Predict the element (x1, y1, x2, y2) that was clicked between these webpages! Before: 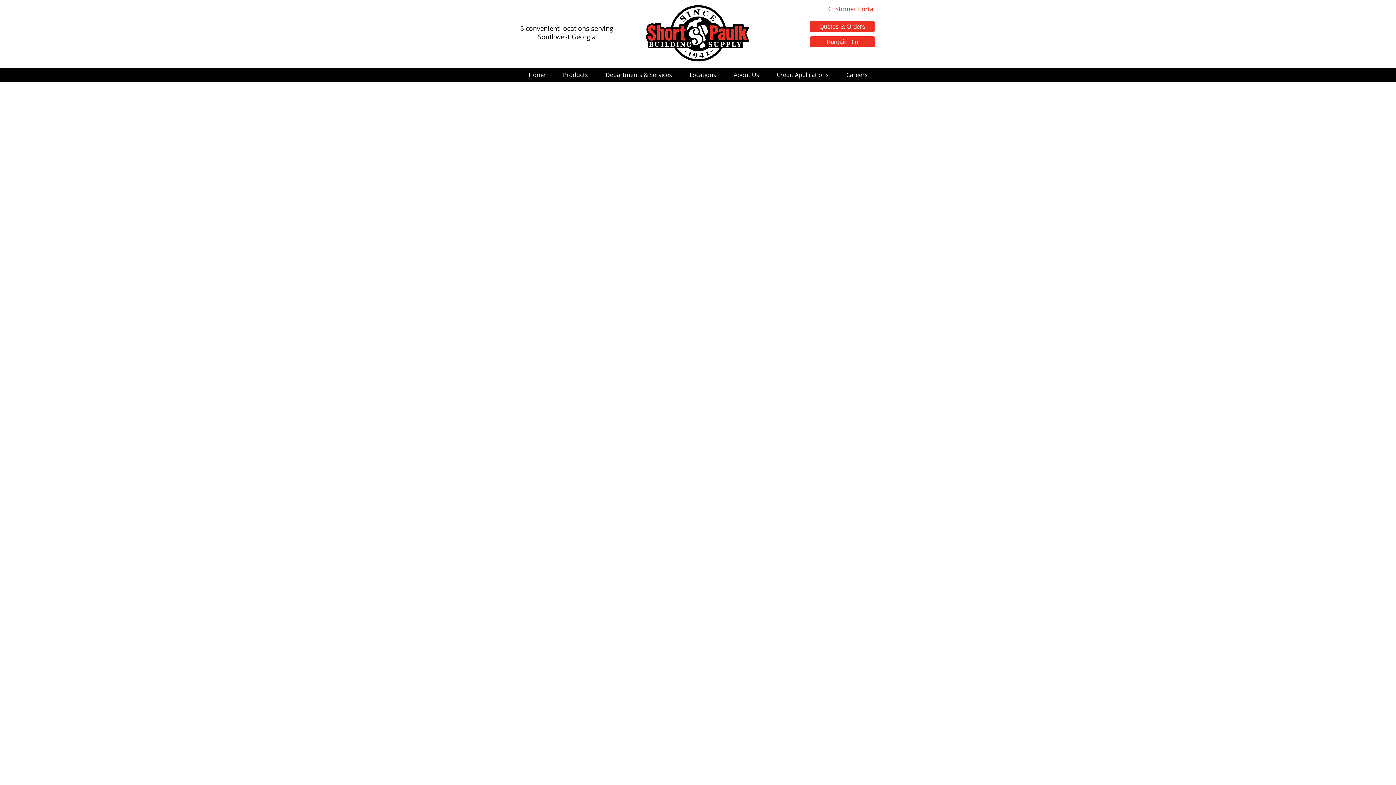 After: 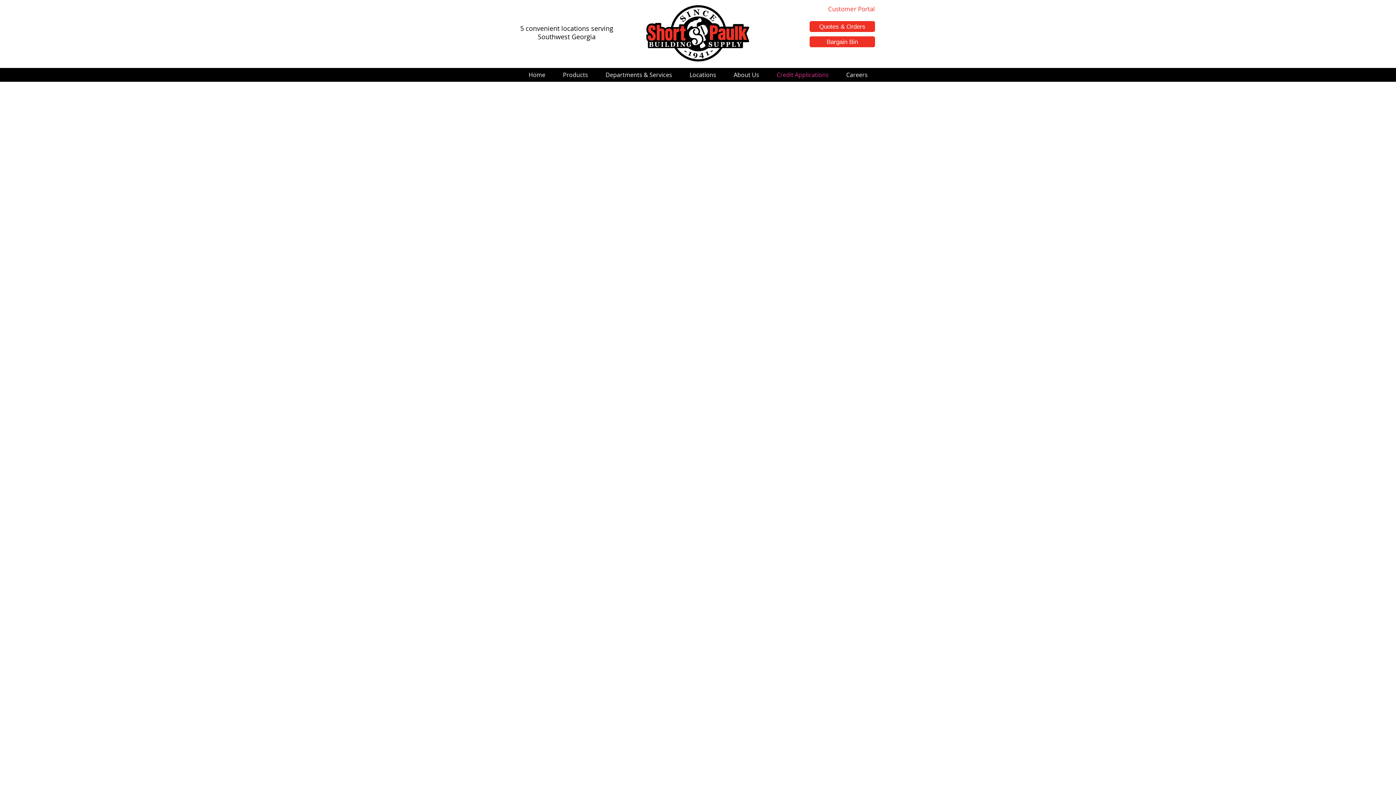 Action: bbox: (768, 68, 837, 81) label: Credit Applications